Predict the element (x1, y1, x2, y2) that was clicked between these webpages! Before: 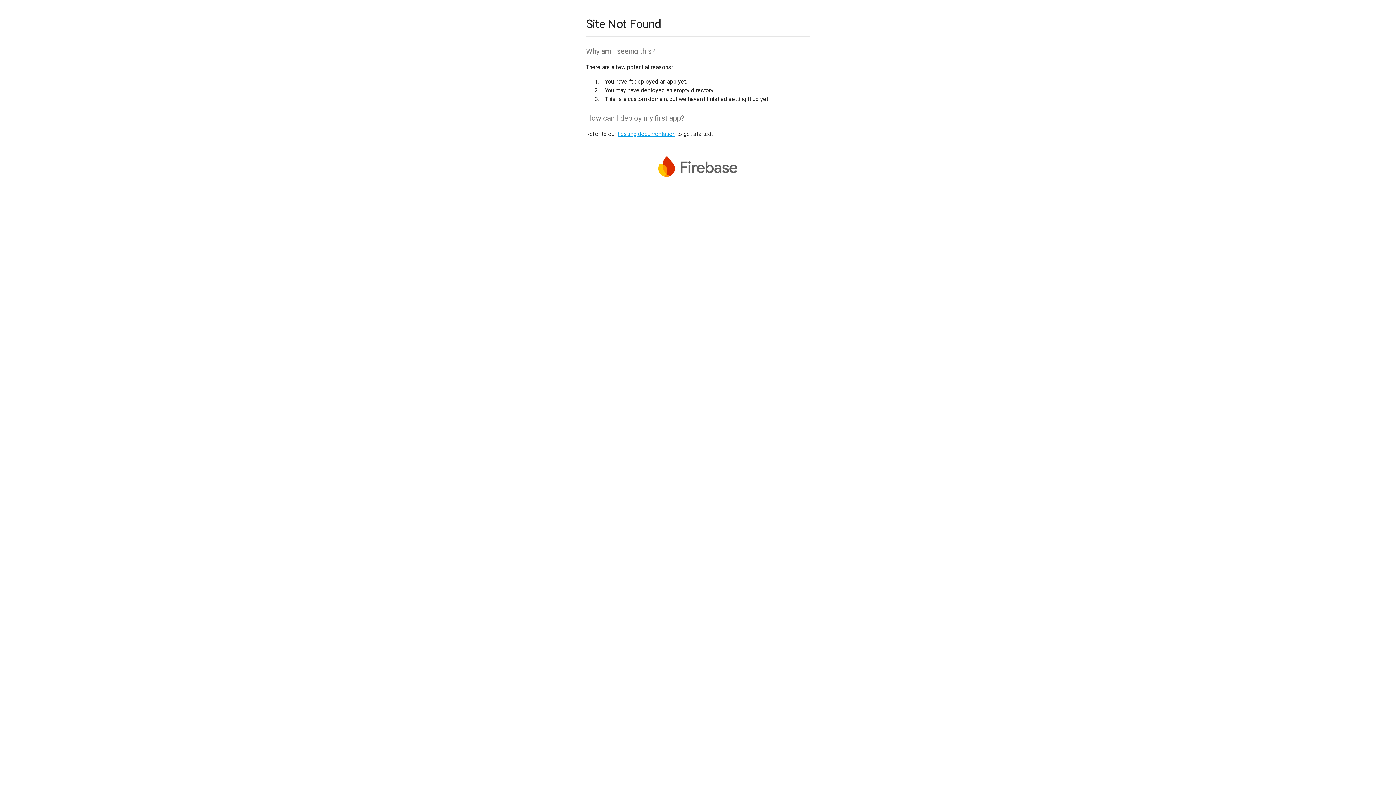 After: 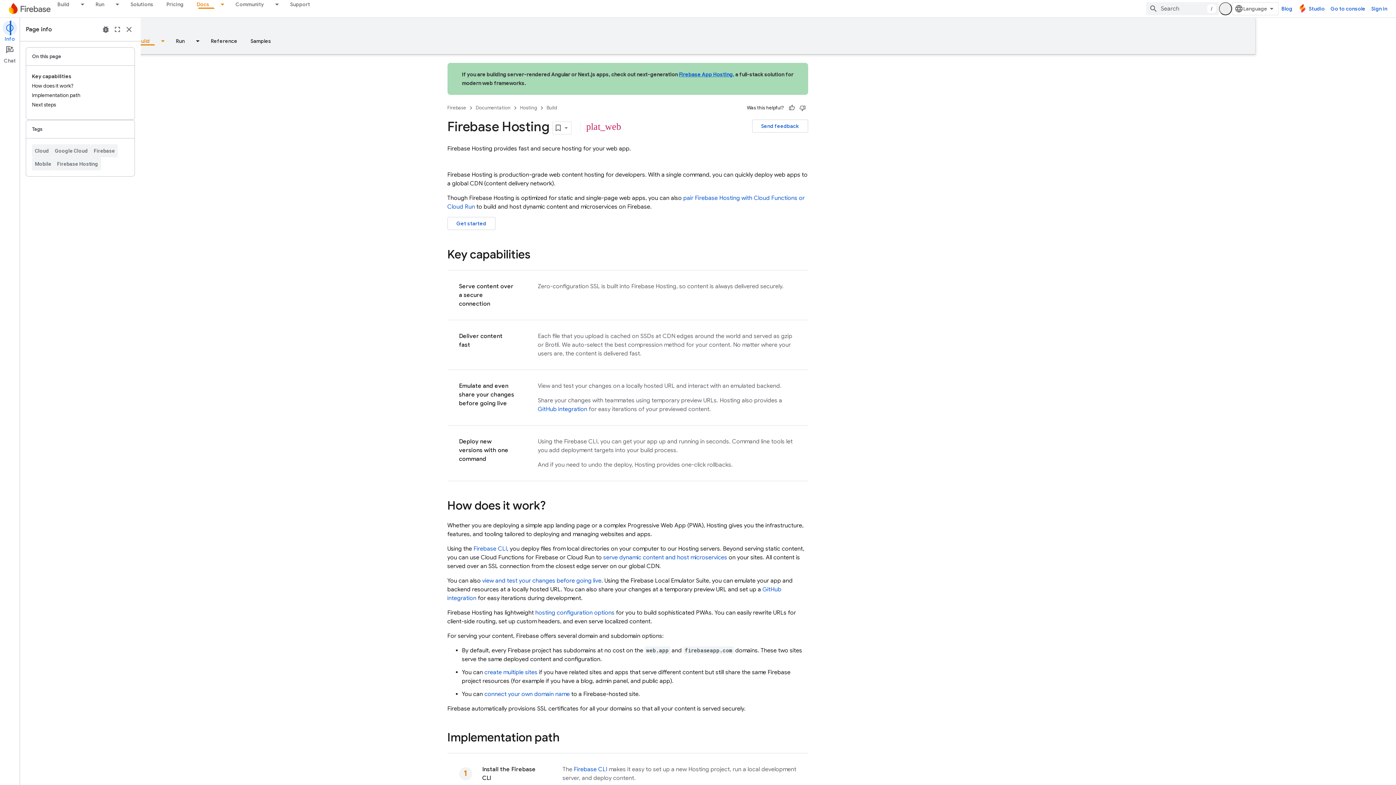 Action: label: hosting documentation bbox: (617, 130, 675, 137)